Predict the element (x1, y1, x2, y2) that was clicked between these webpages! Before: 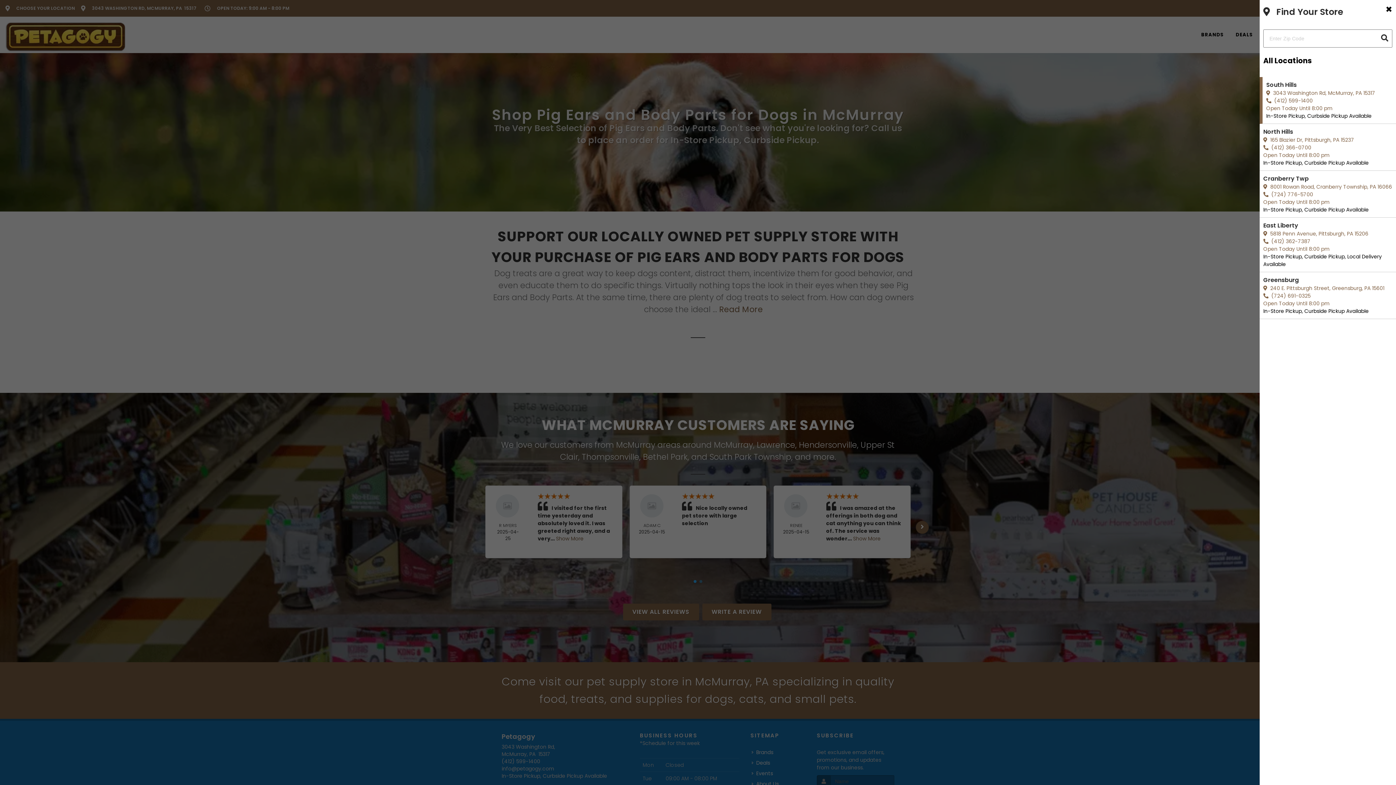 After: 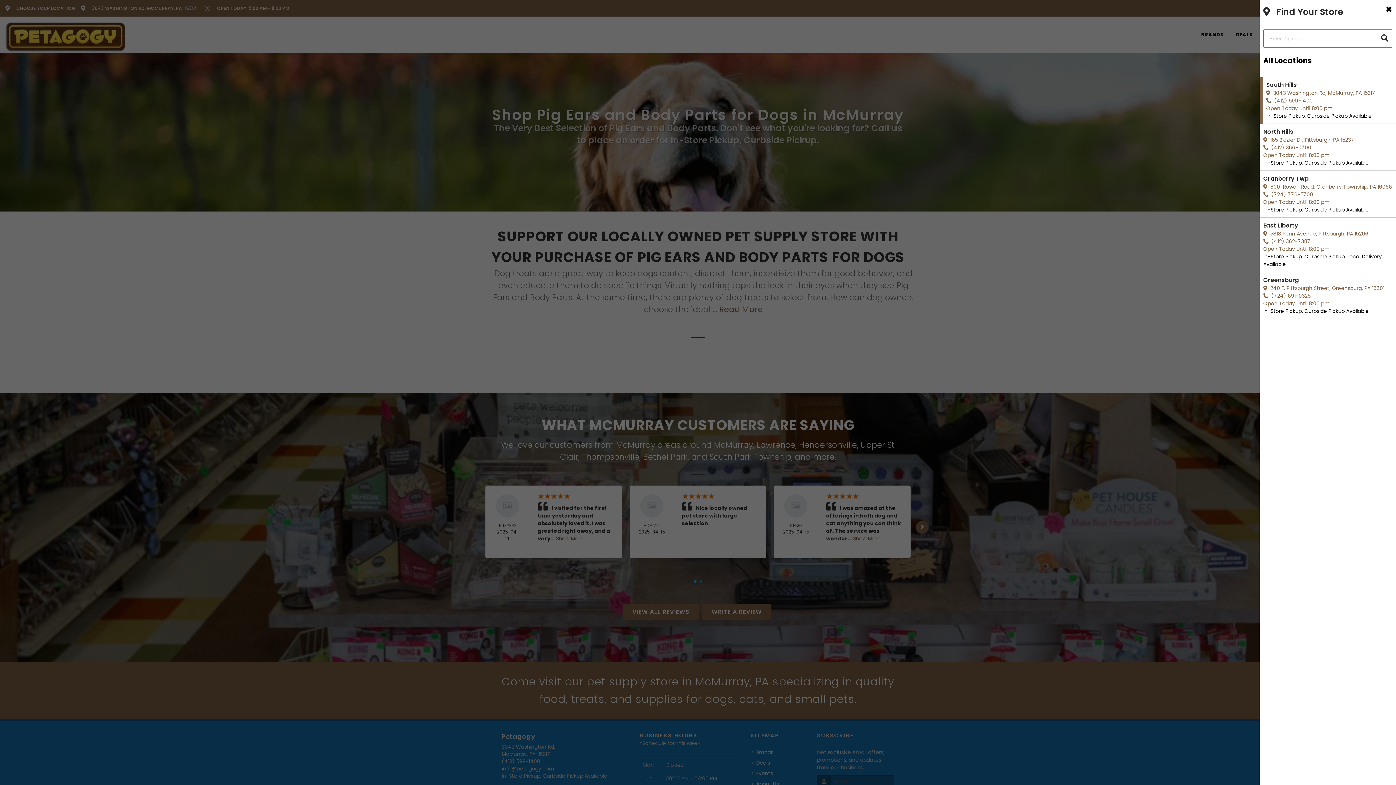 Action: bbox: (1379, 29, 1390, 47)